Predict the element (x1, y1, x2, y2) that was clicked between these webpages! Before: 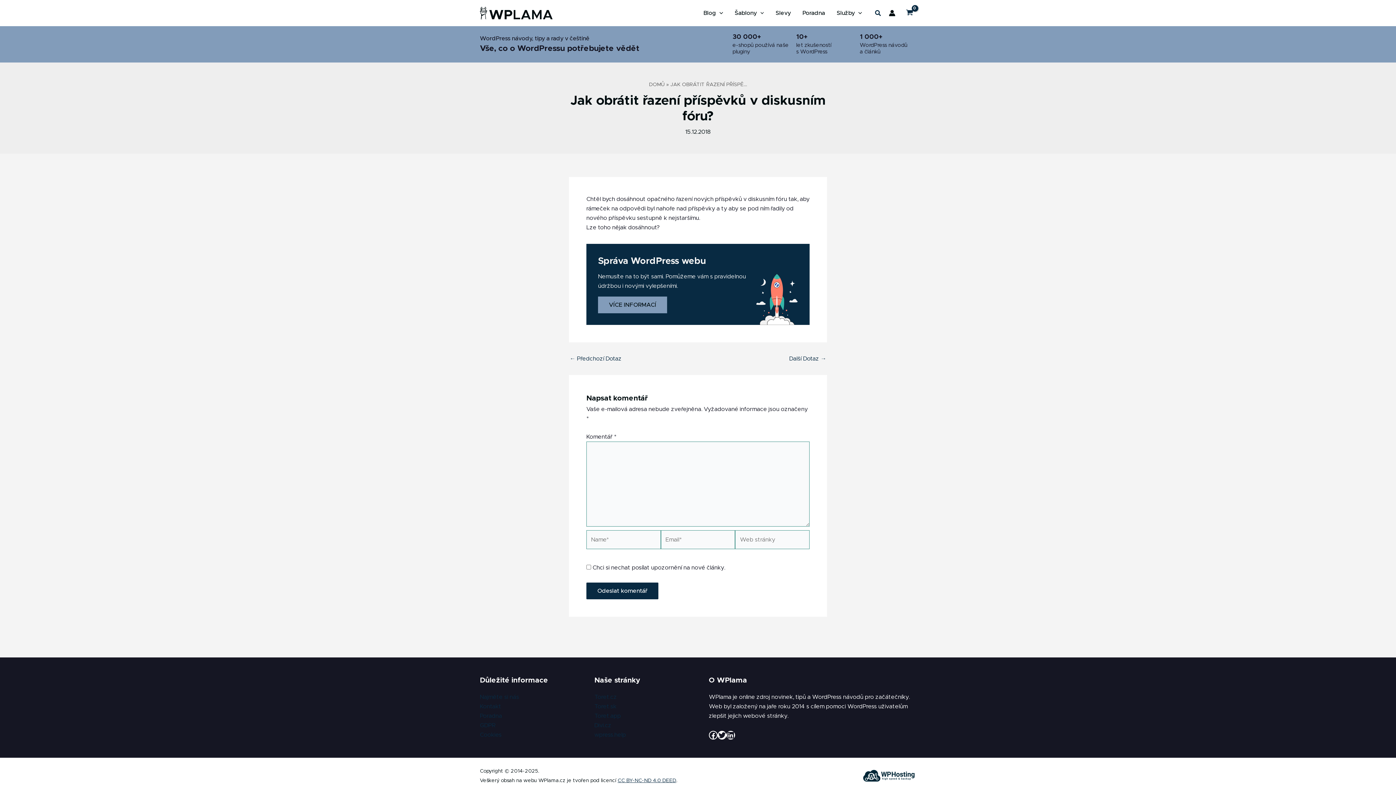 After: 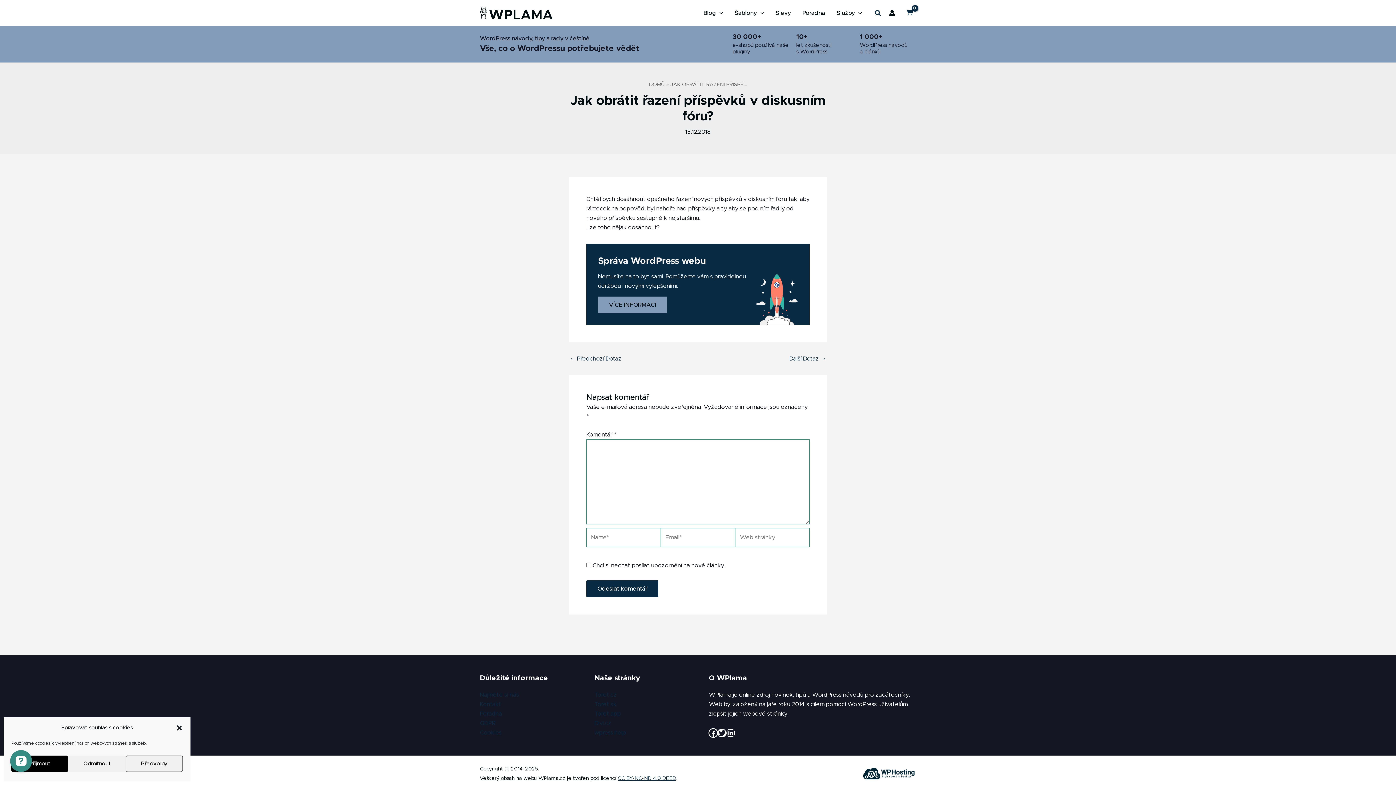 Action: bbox: (709, 731, 717, 739) label: Facebook